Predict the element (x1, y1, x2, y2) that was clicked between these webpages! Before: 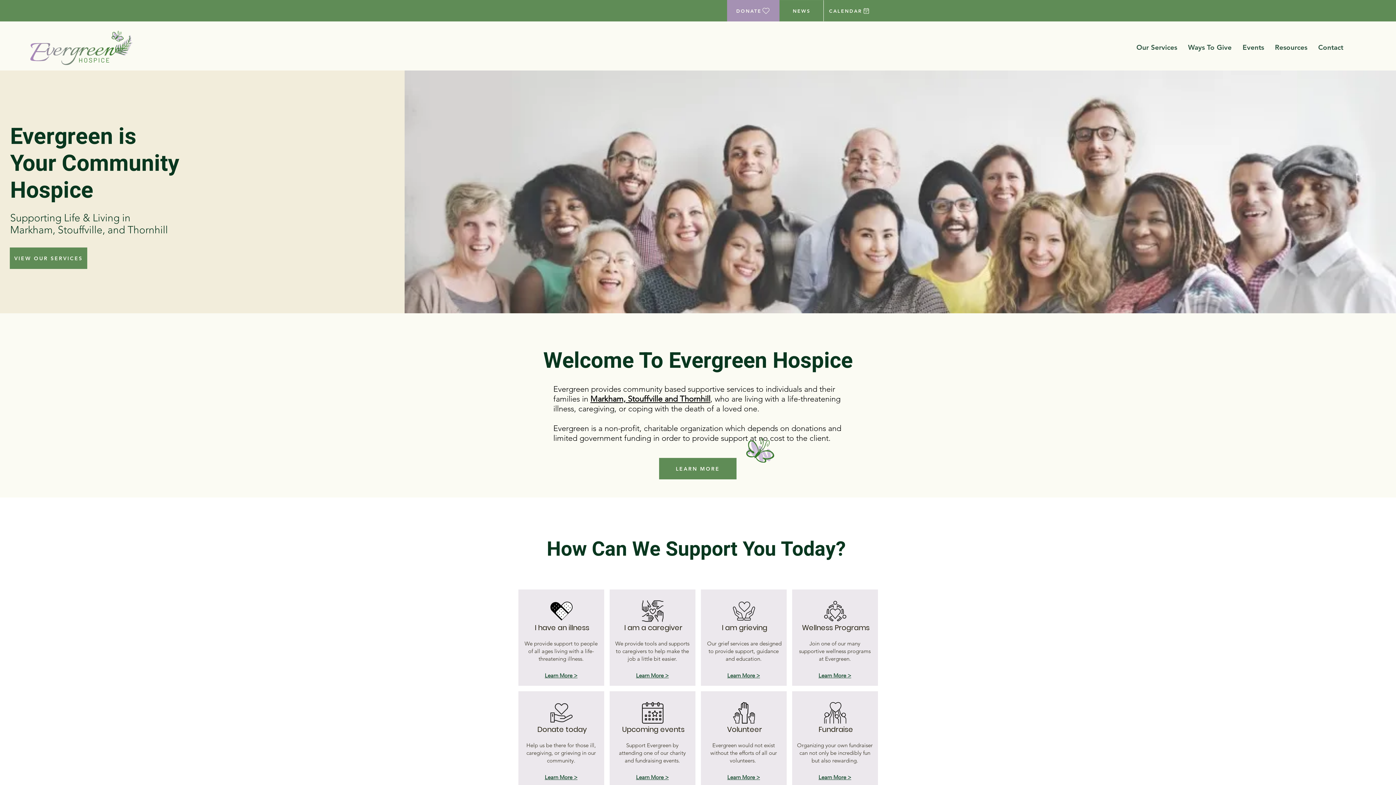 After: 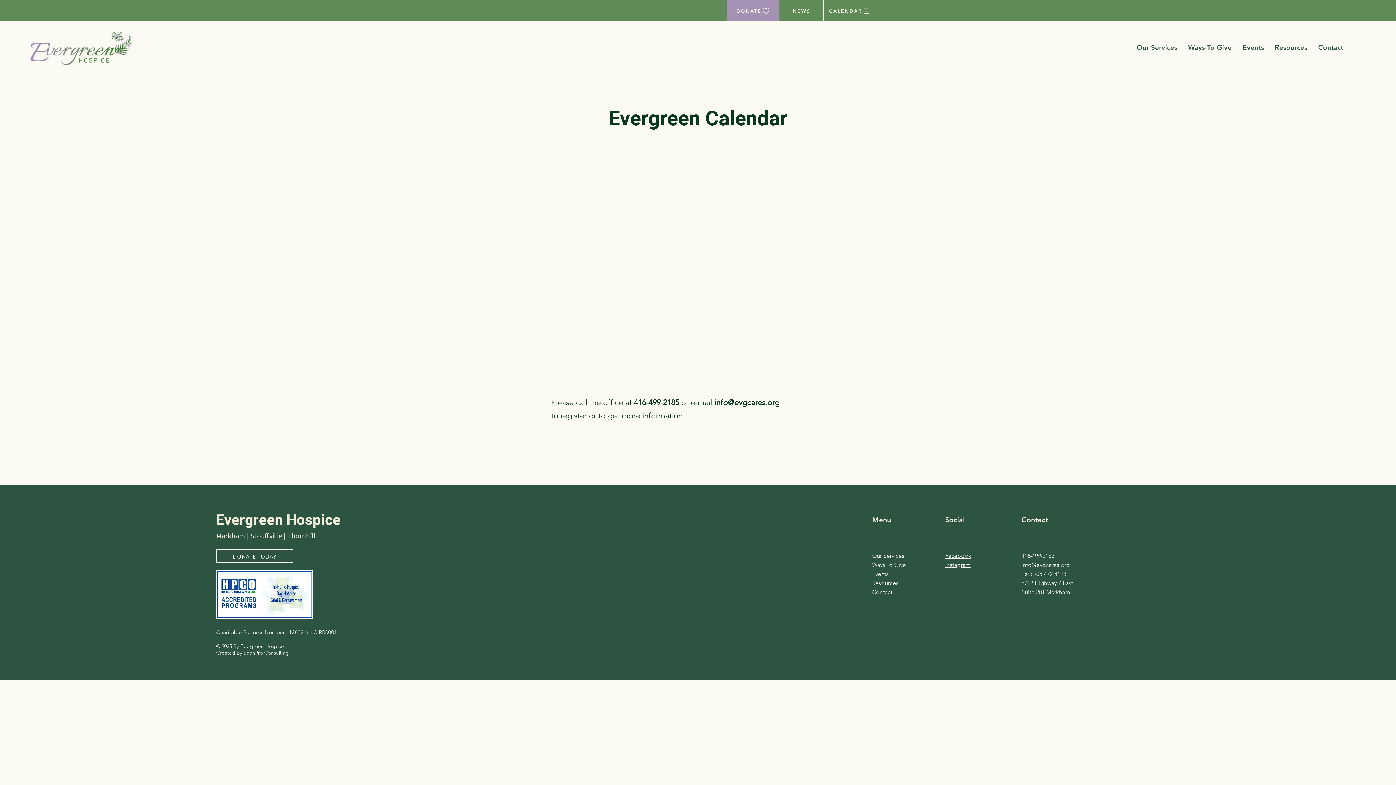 Action: label: CALENDAR bbox: (824, 0, 876, 21)